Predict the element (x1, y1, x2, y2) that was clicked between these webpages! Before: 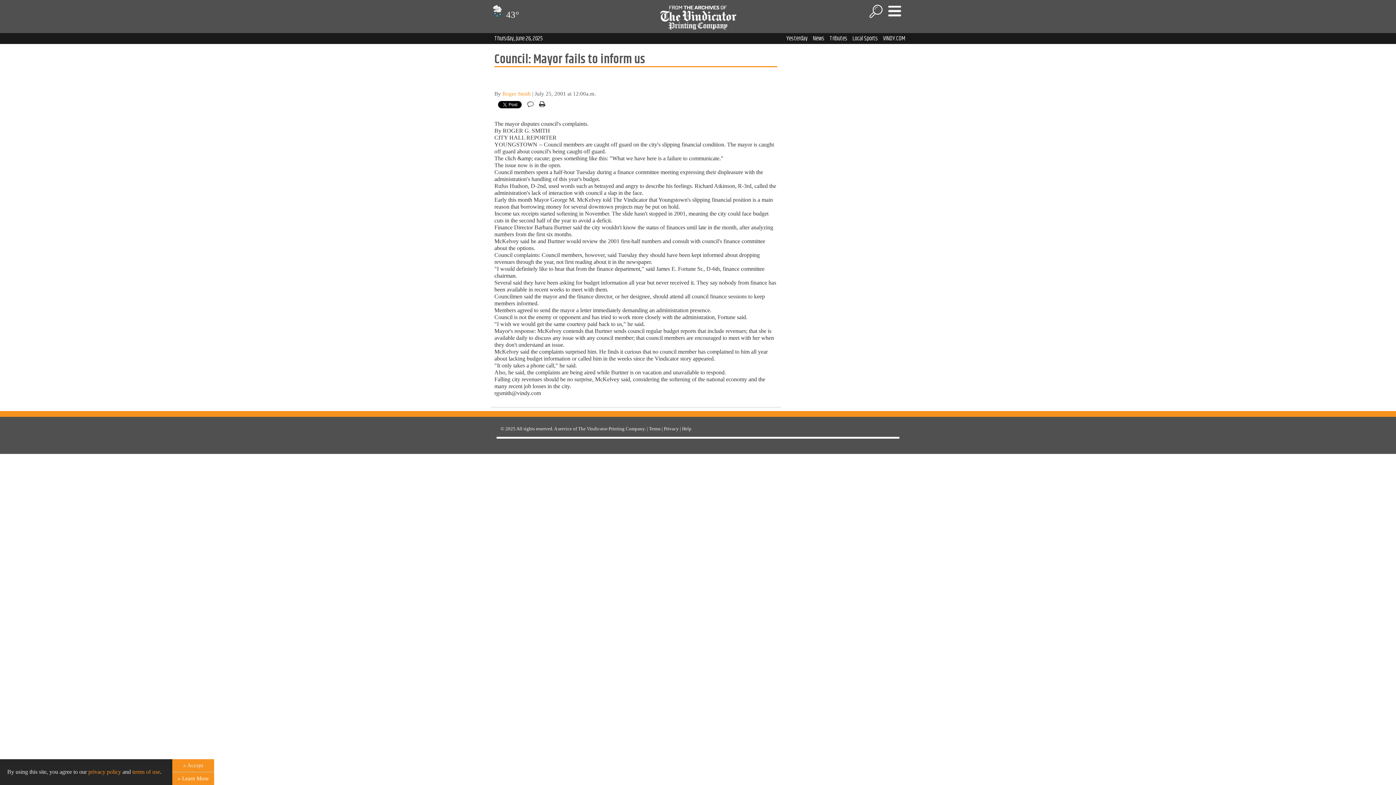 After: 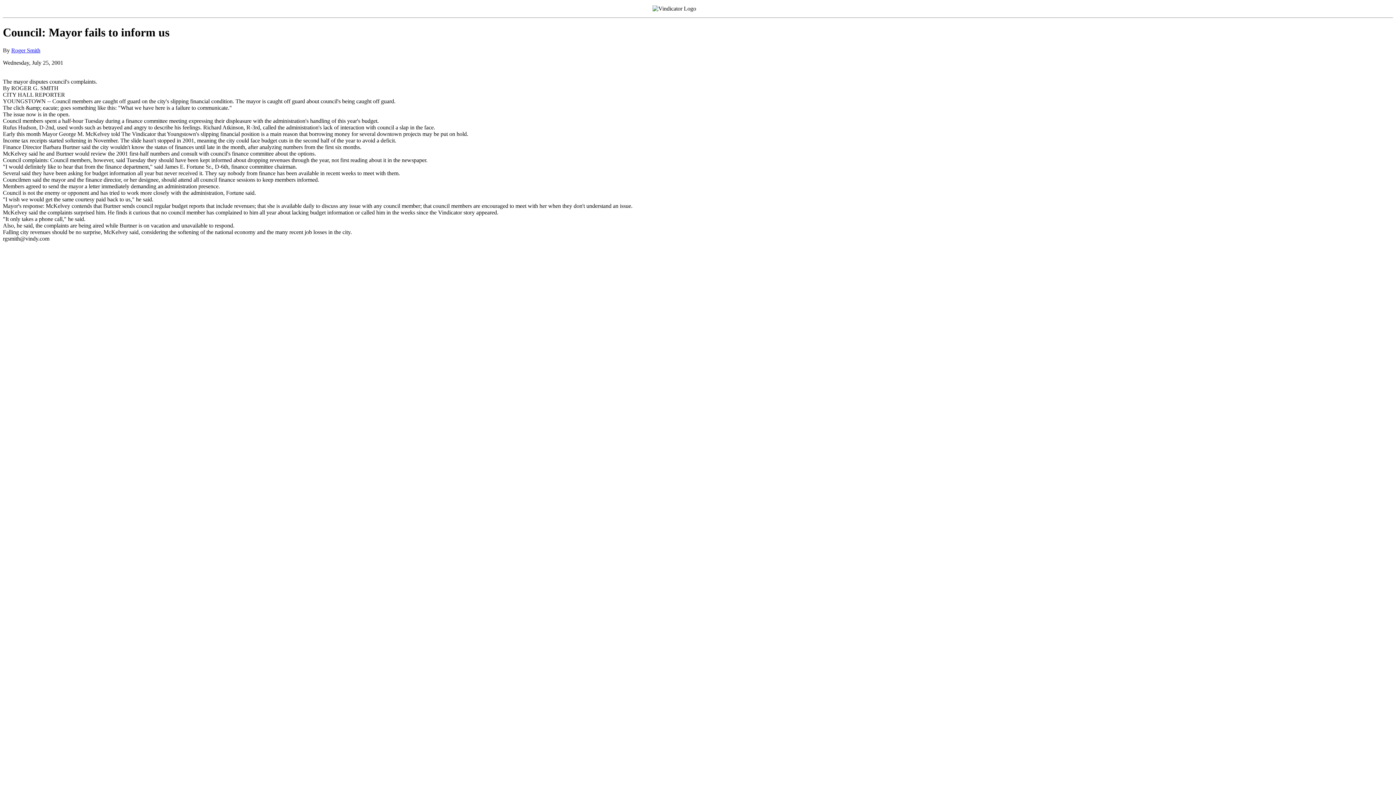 Action: bbox: (539, 101, 545, 107)